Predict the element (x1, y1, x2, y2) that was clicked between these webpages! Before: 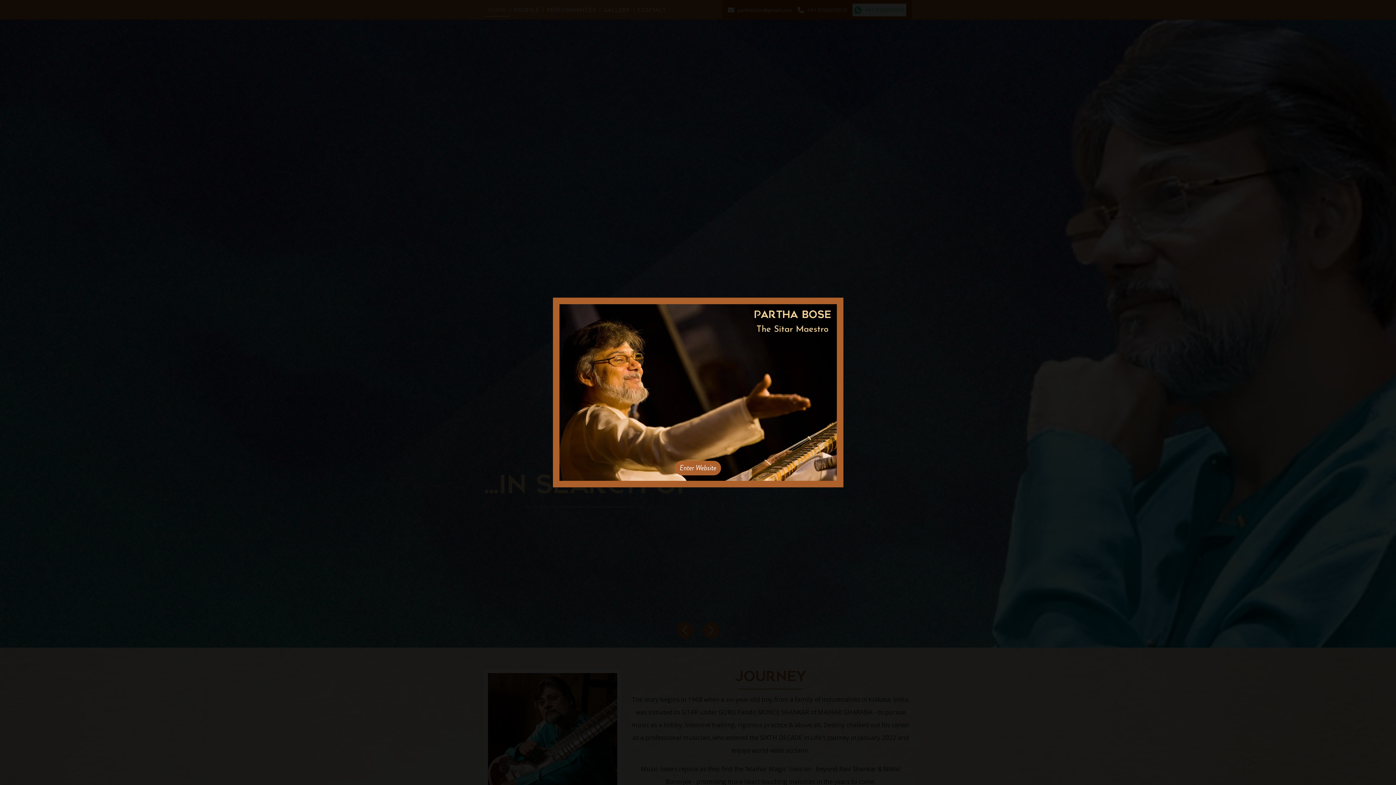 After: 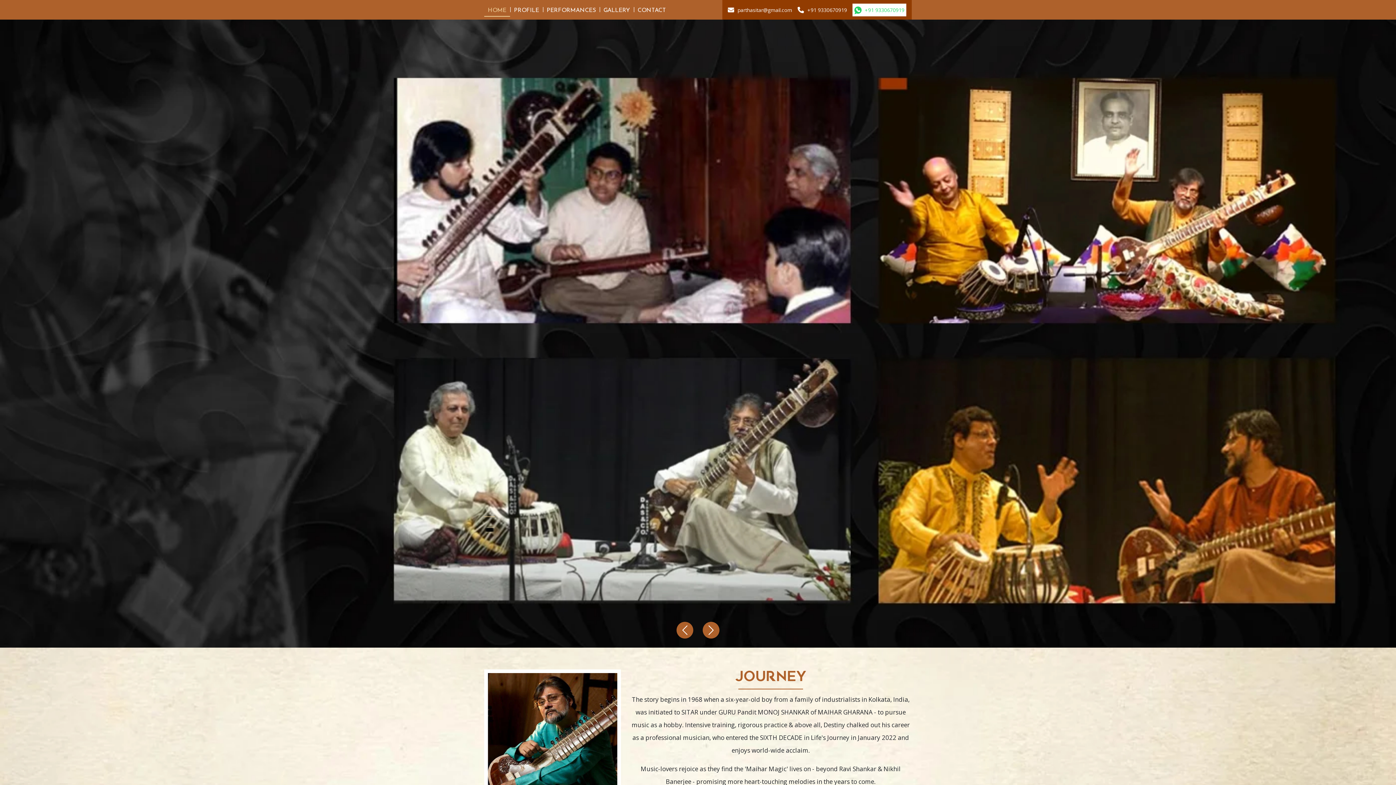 Action: bbox: (675, 461, 721, 475) label: Enter Website